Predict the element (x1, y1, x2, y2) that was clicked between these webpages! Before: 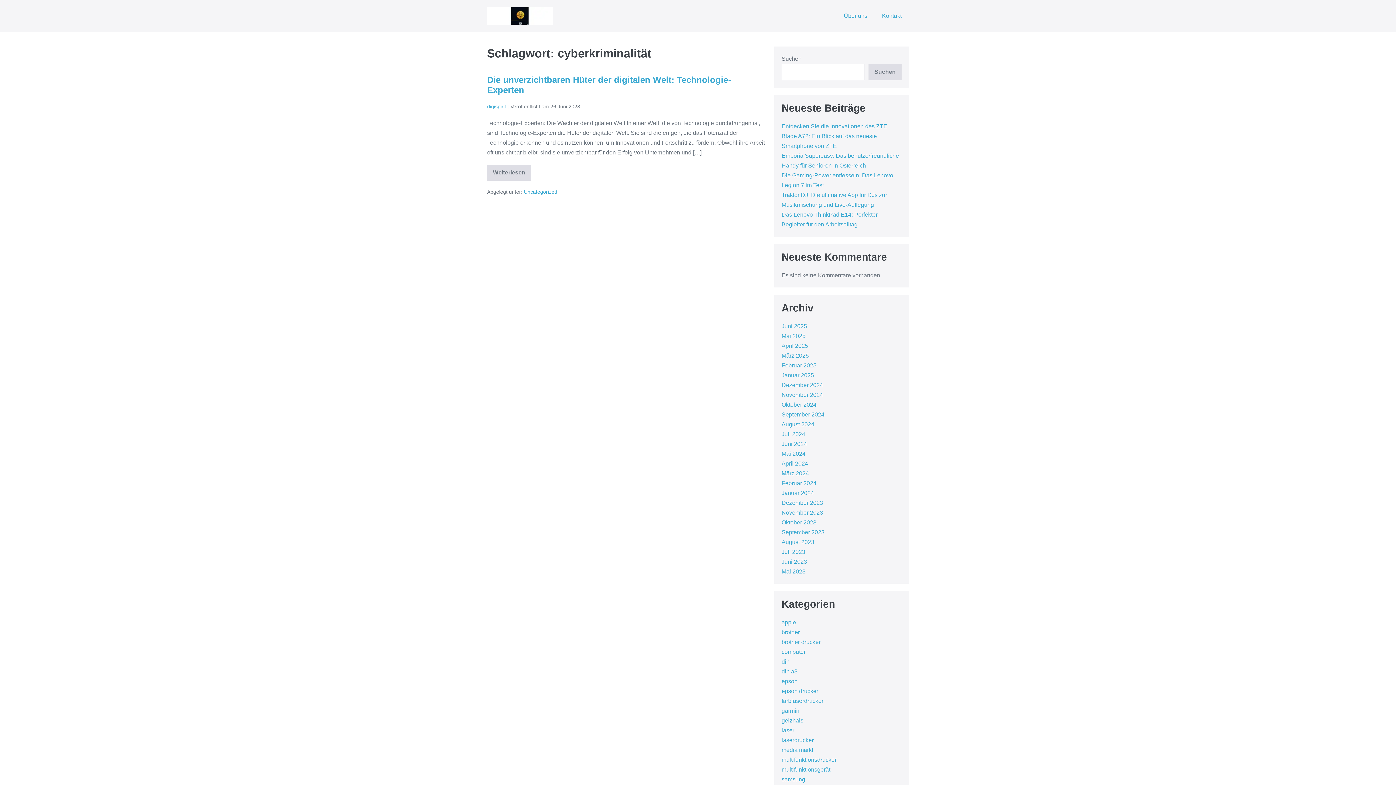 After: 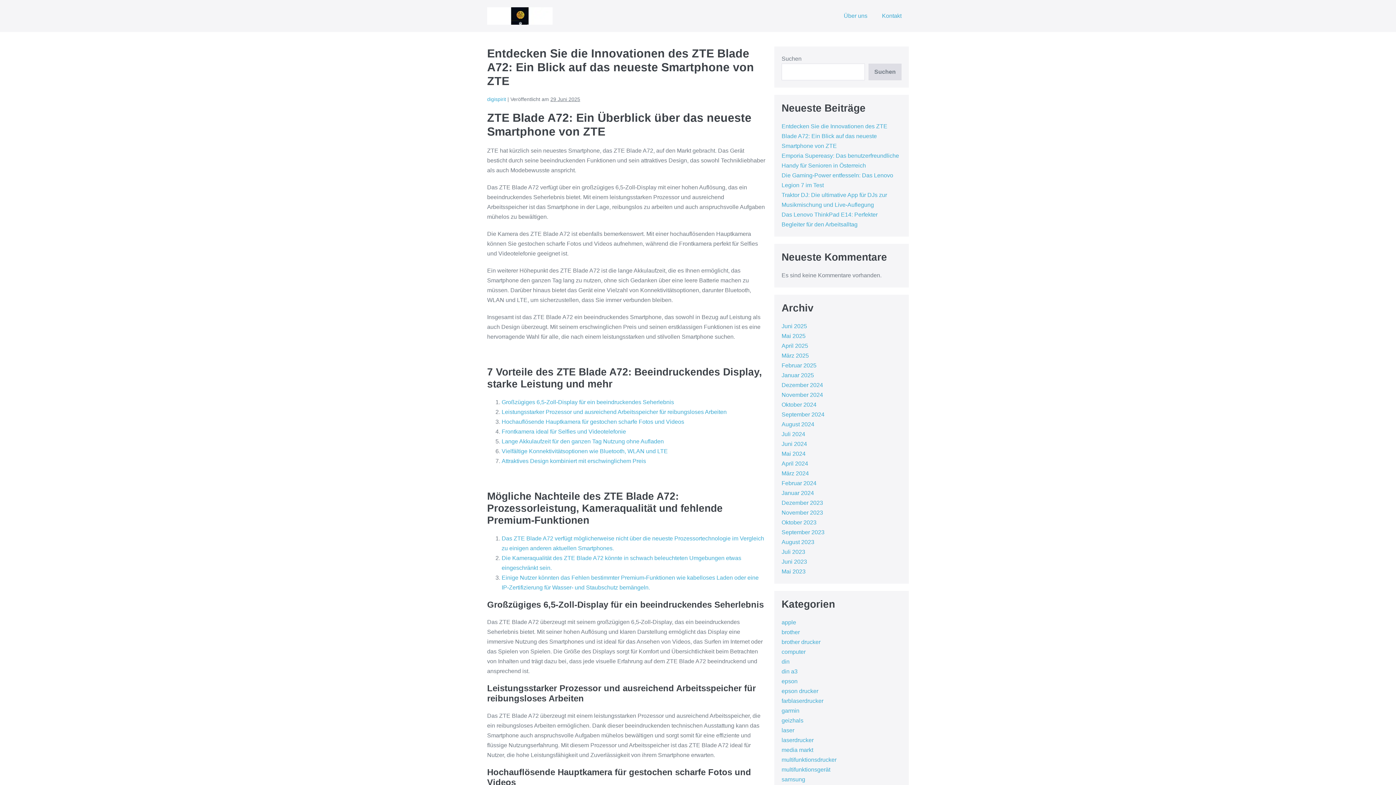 Action: label: Entdecken Sie die Innovationen des ZTE Blade A72: Ein Blick auf das neueste Smartphone von ZTE bbox: (781, 123, 887, 149)